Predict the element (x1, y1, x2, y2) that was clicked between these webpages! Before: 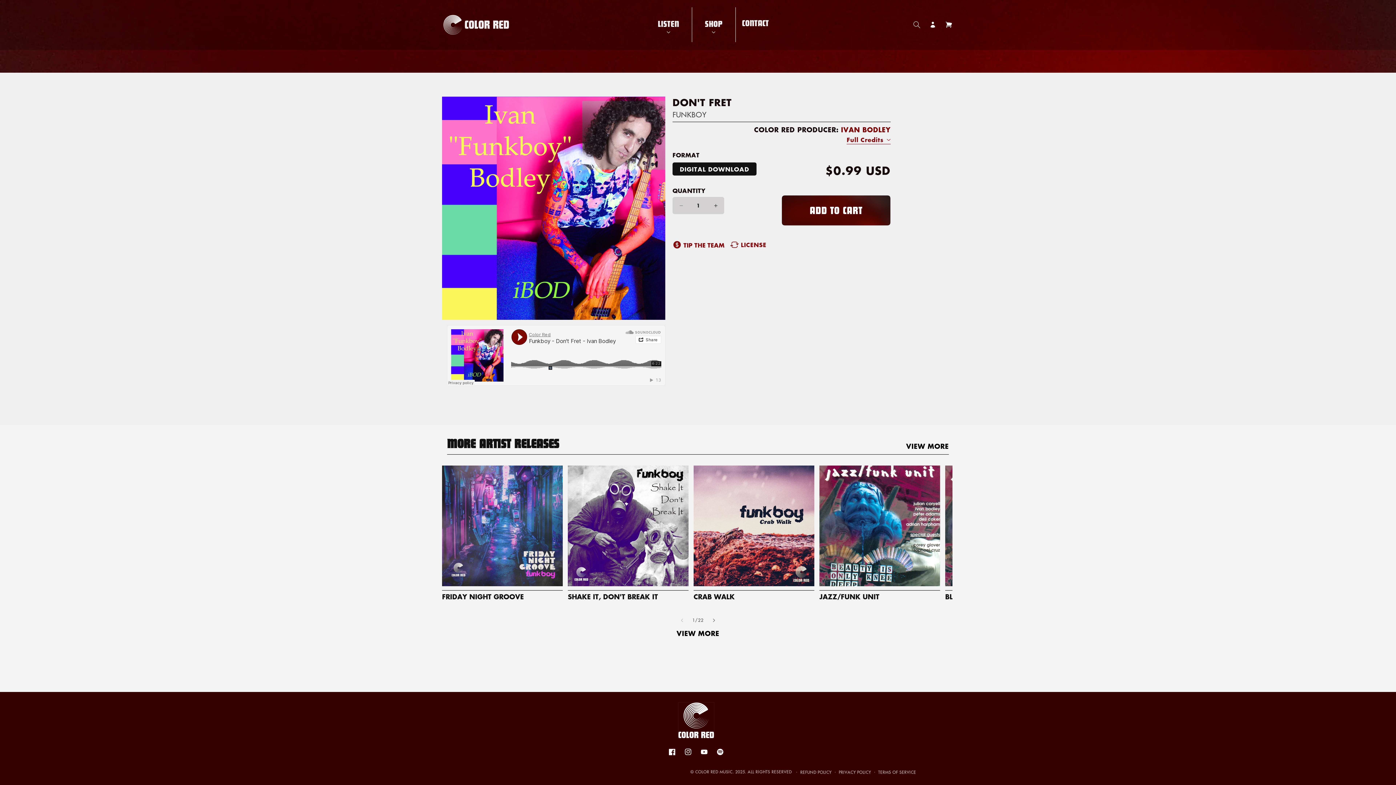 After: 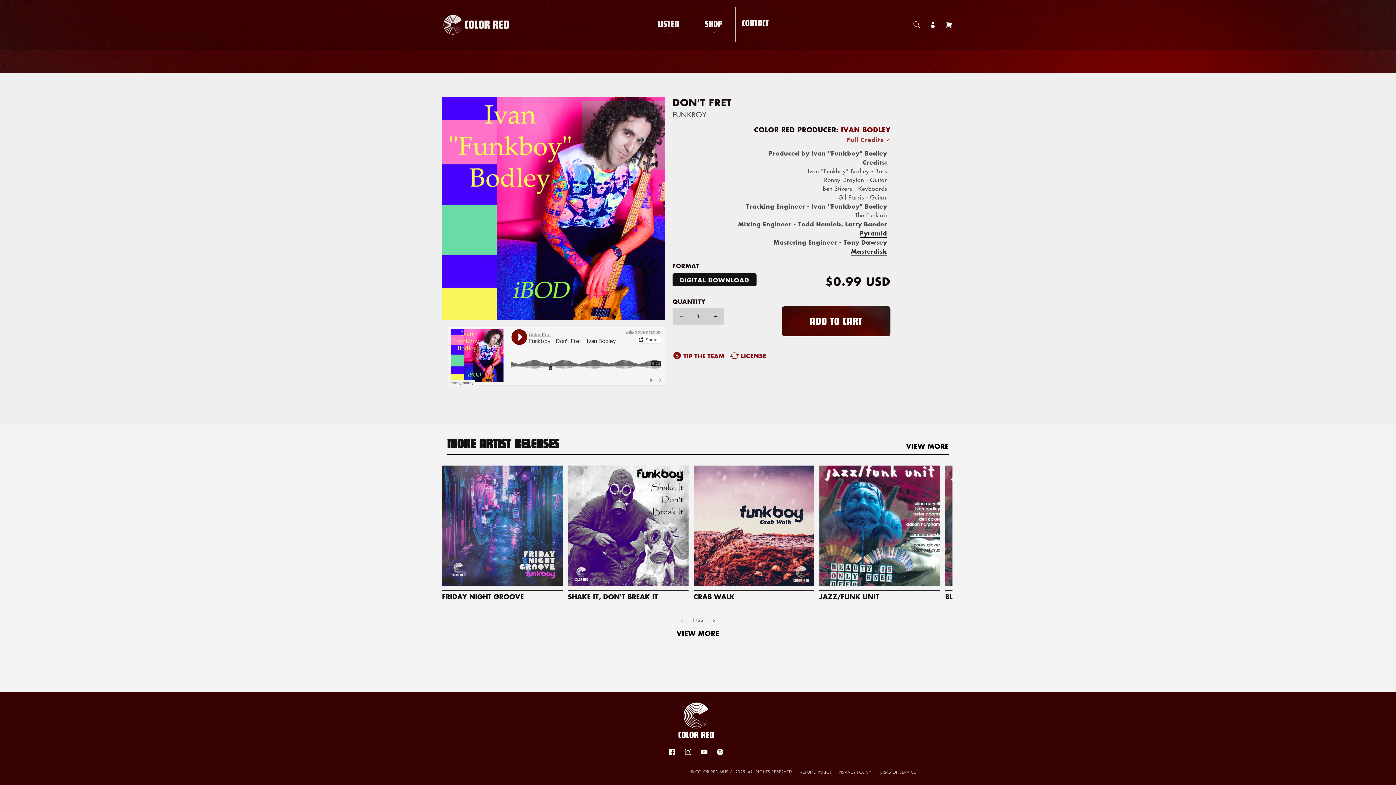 Action: bbox: (672, 133, 890, 148) label: Full Credits